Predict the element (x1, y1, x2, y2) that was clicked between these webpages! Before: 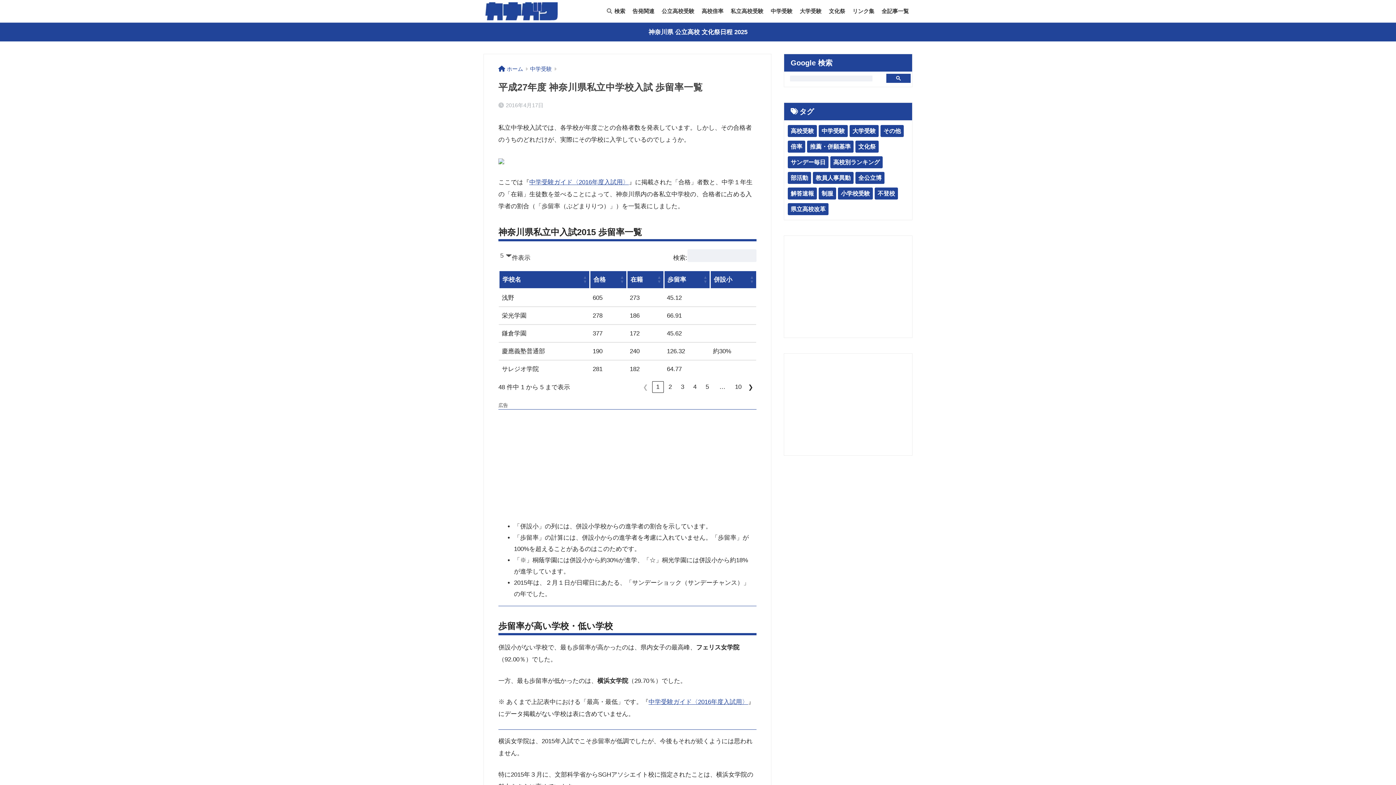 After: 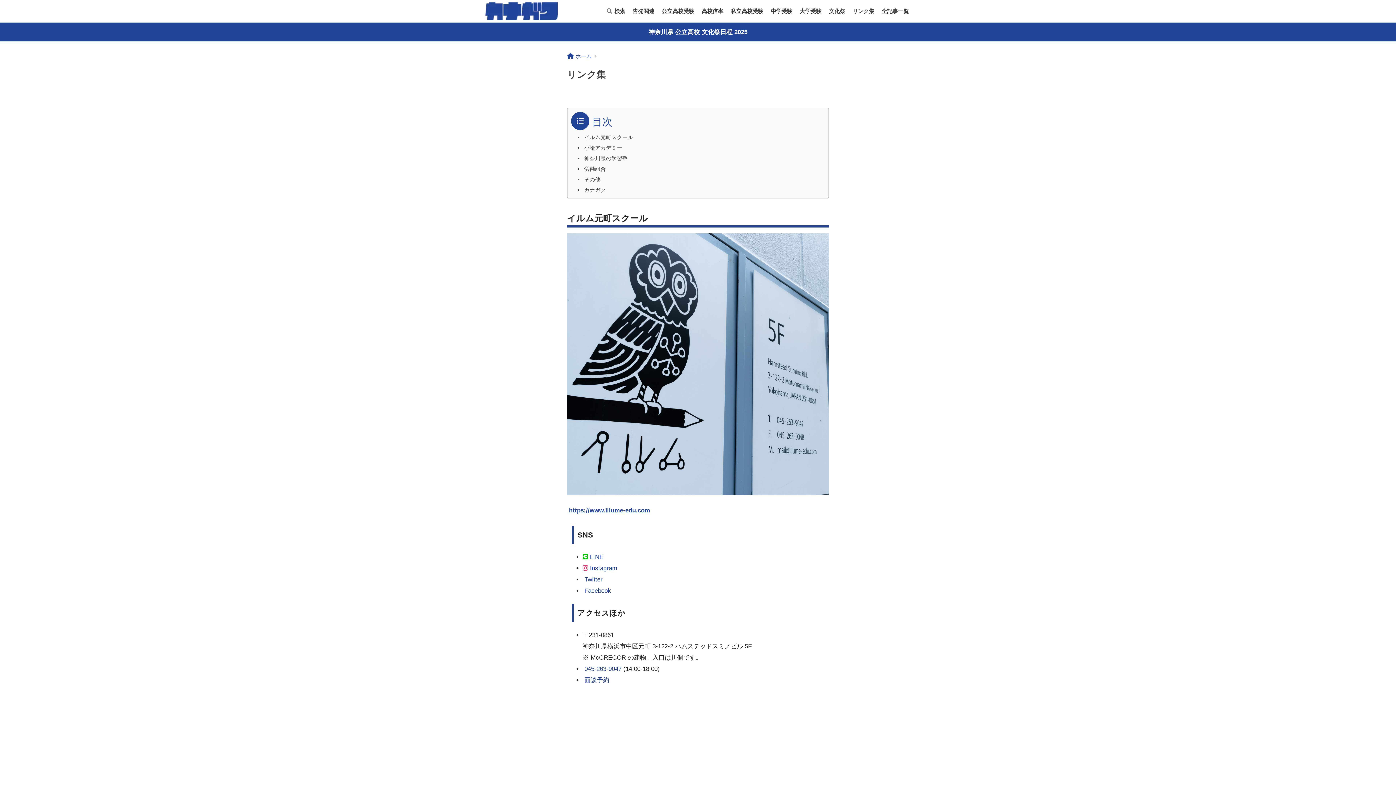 Action: bbox: (849, 0, 878, 22) label: リンク集